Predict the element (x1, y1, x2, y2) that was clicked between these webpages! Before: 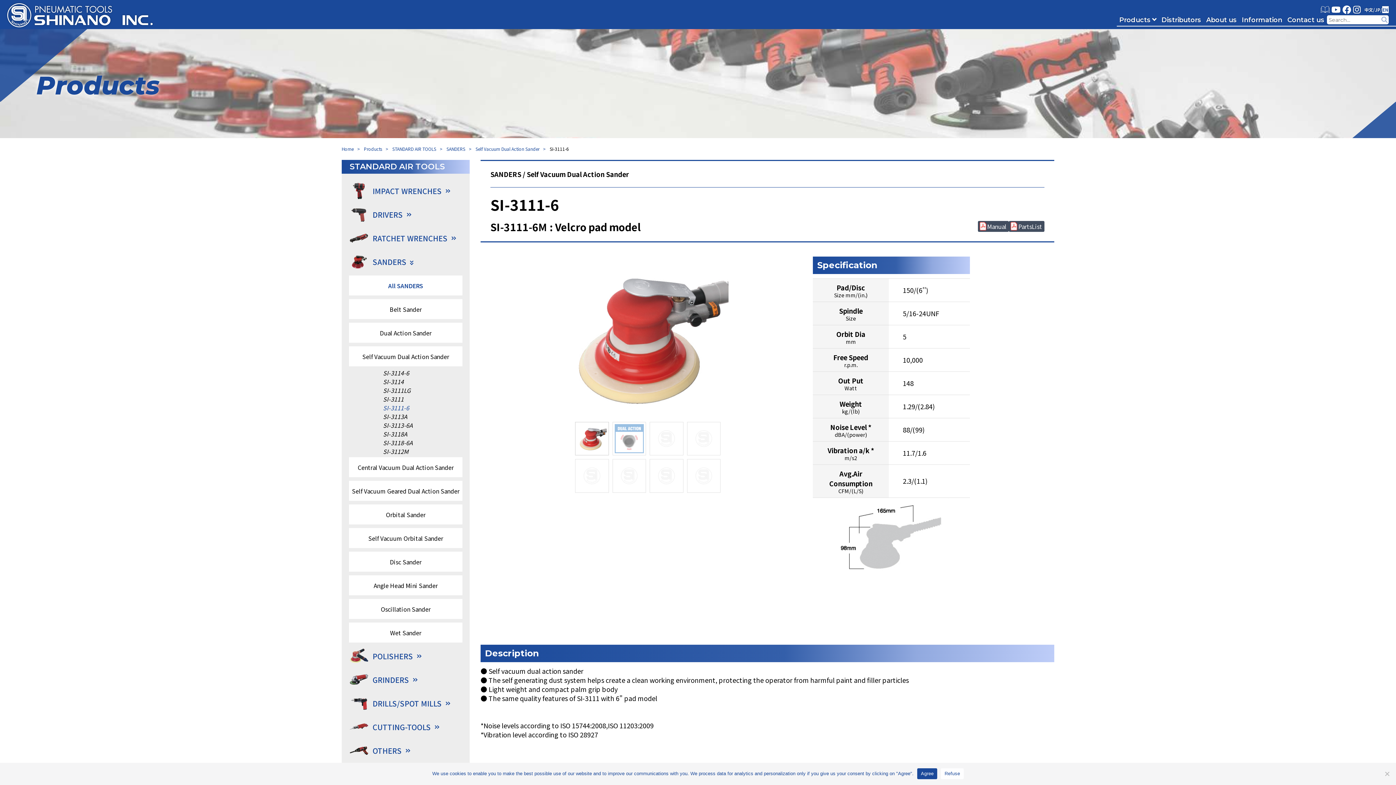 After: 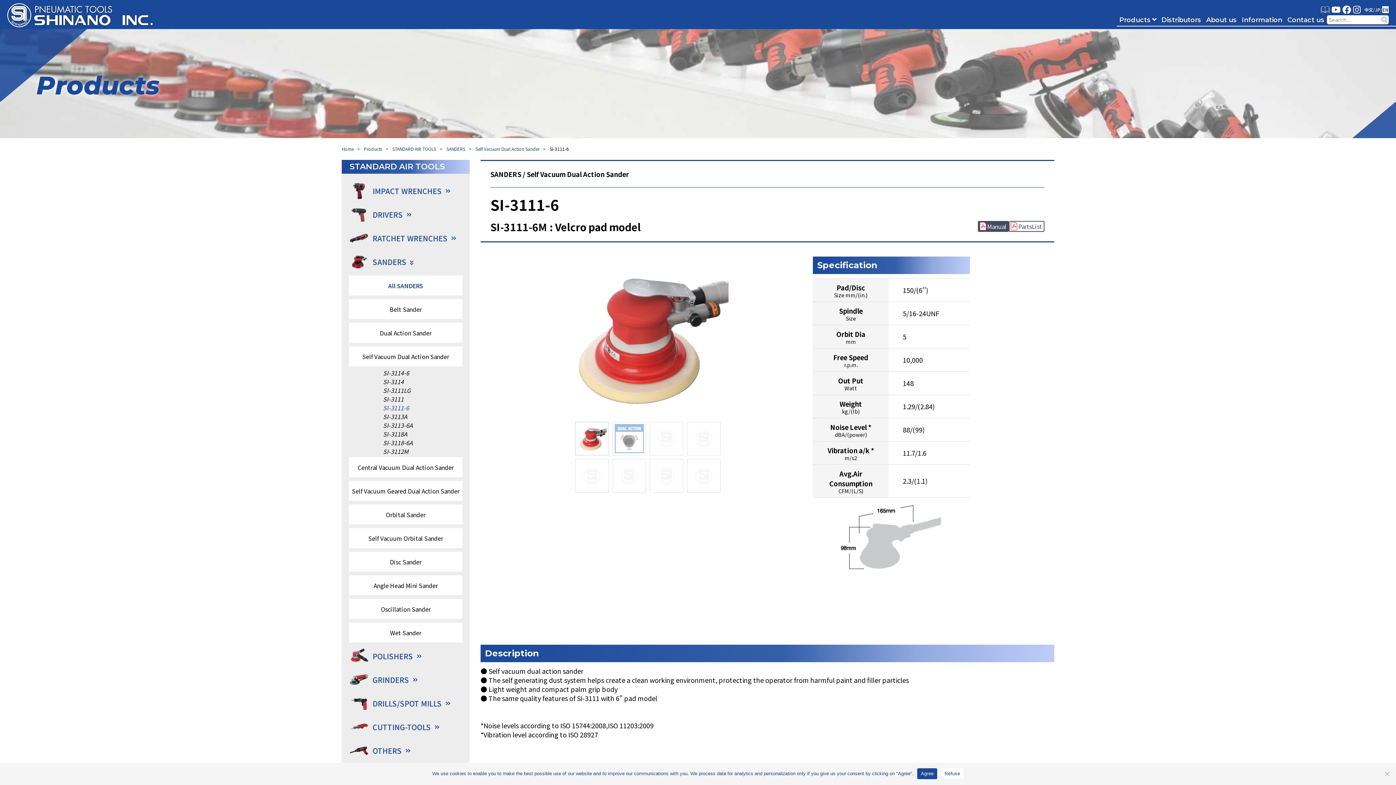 Action: bbox: (1009, 221, 1044, 231) label: PartsList